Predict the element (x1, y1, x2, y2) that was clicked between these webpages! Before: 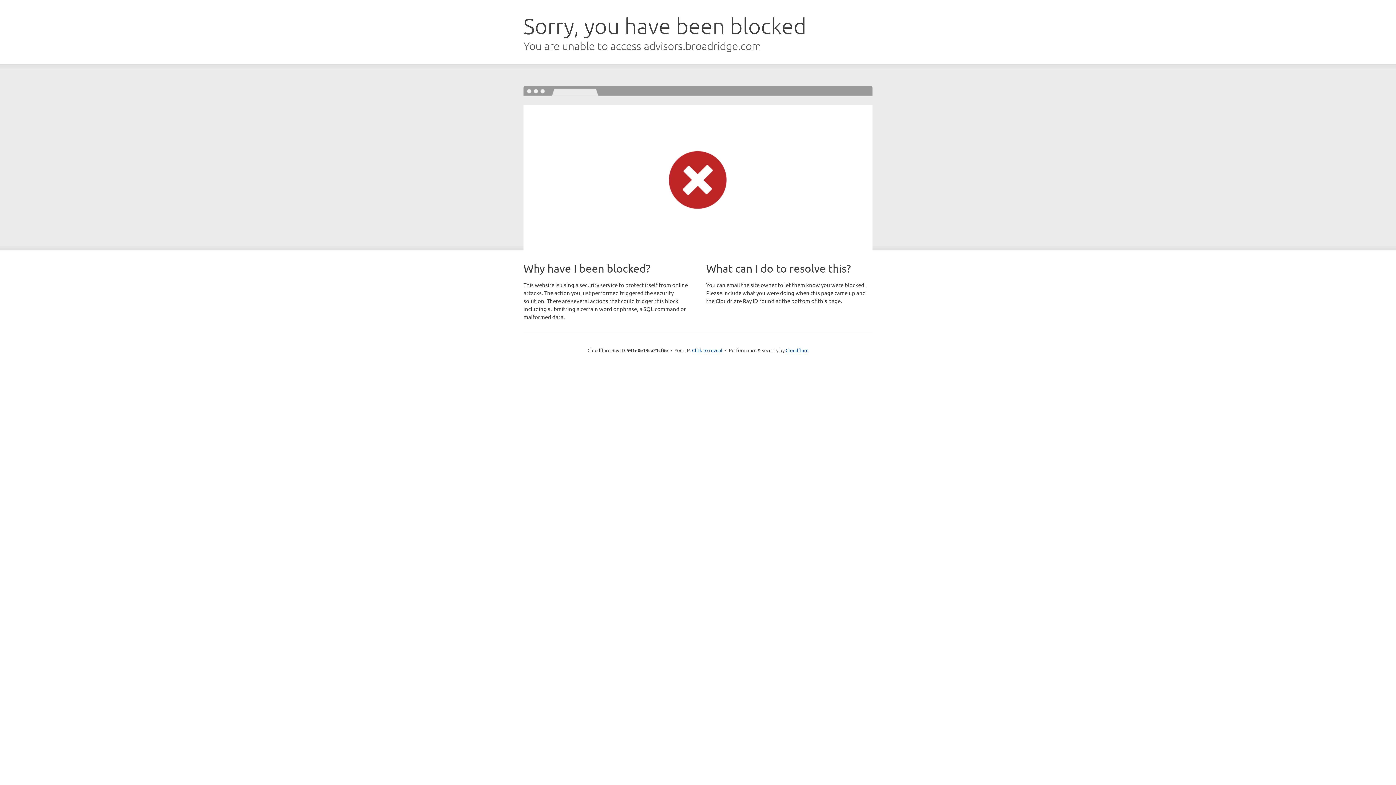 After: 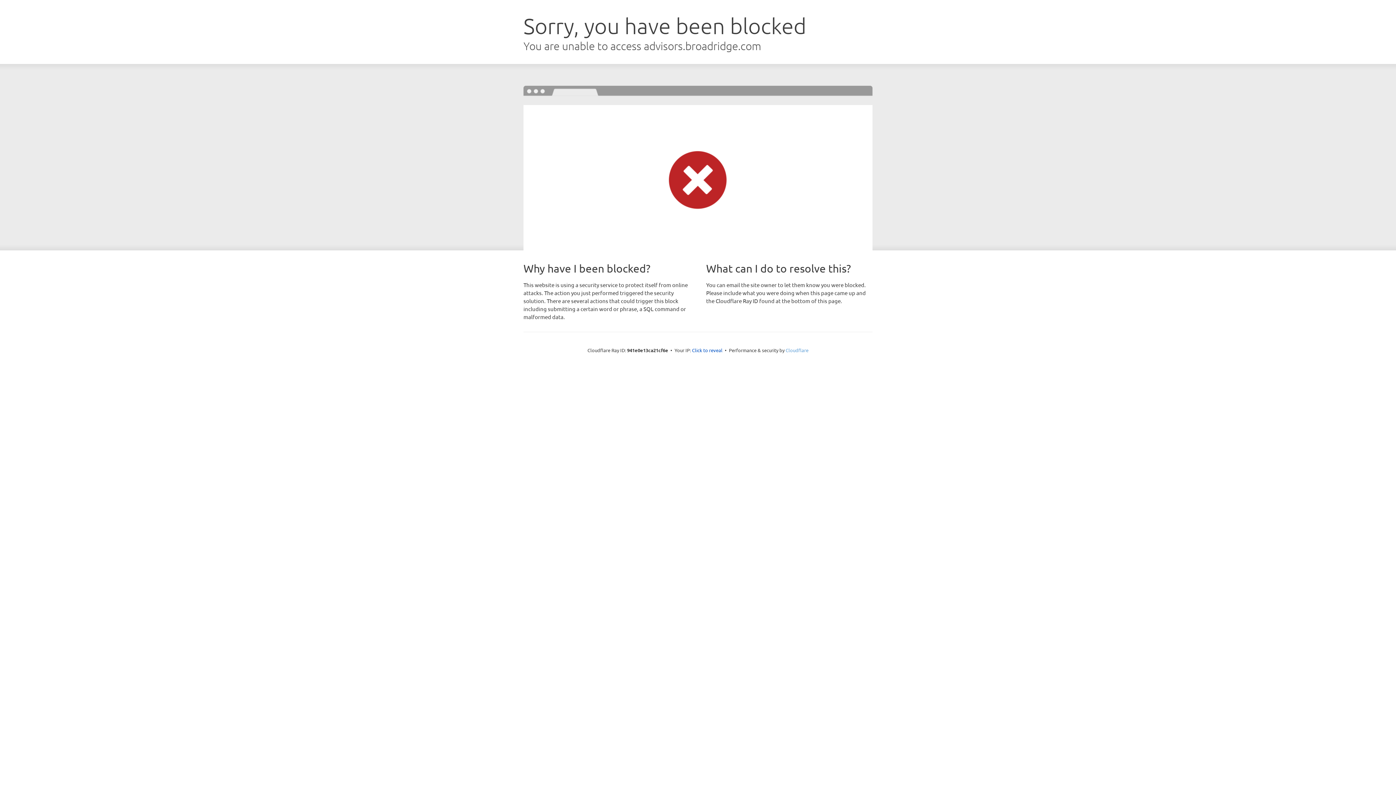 Action: bbox: (785, 347, 808, 353) label: Cloudflare